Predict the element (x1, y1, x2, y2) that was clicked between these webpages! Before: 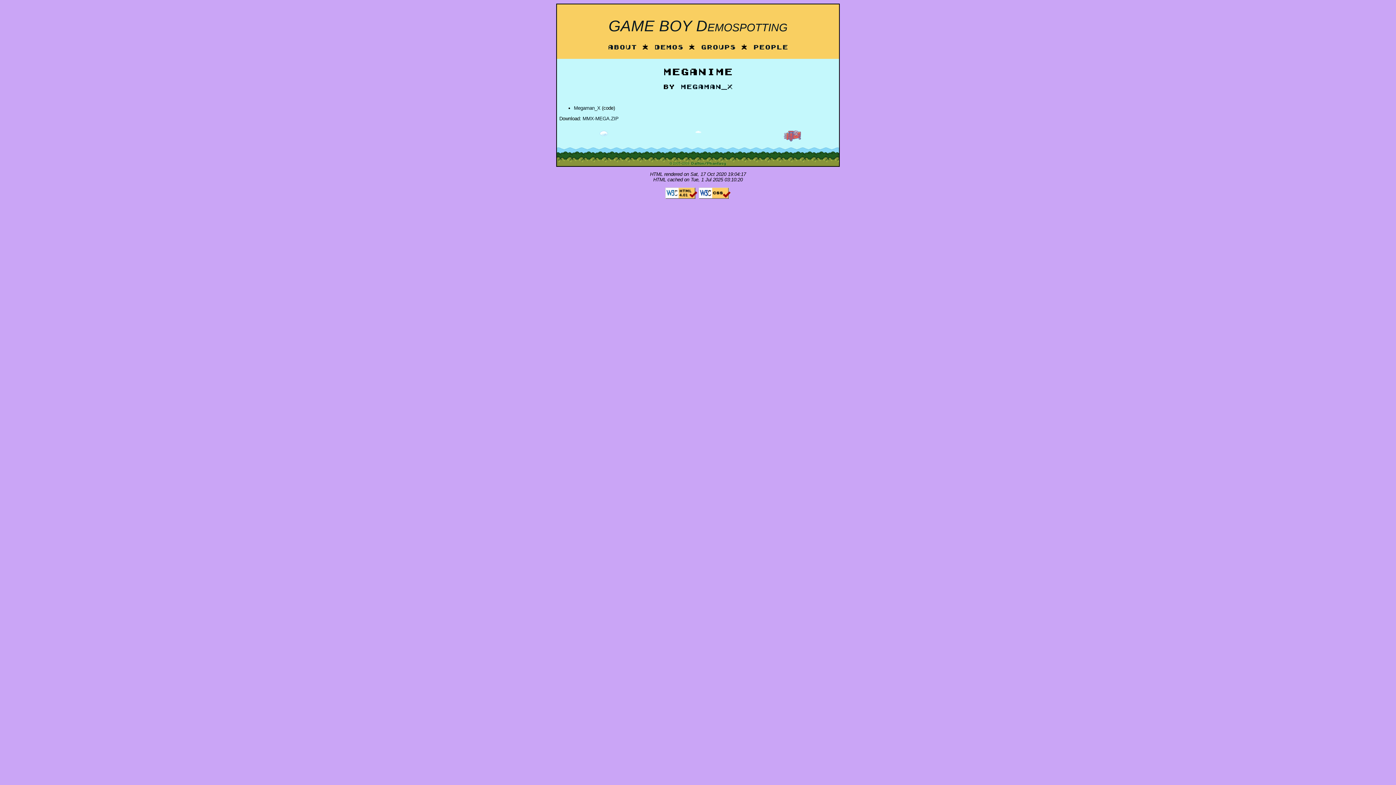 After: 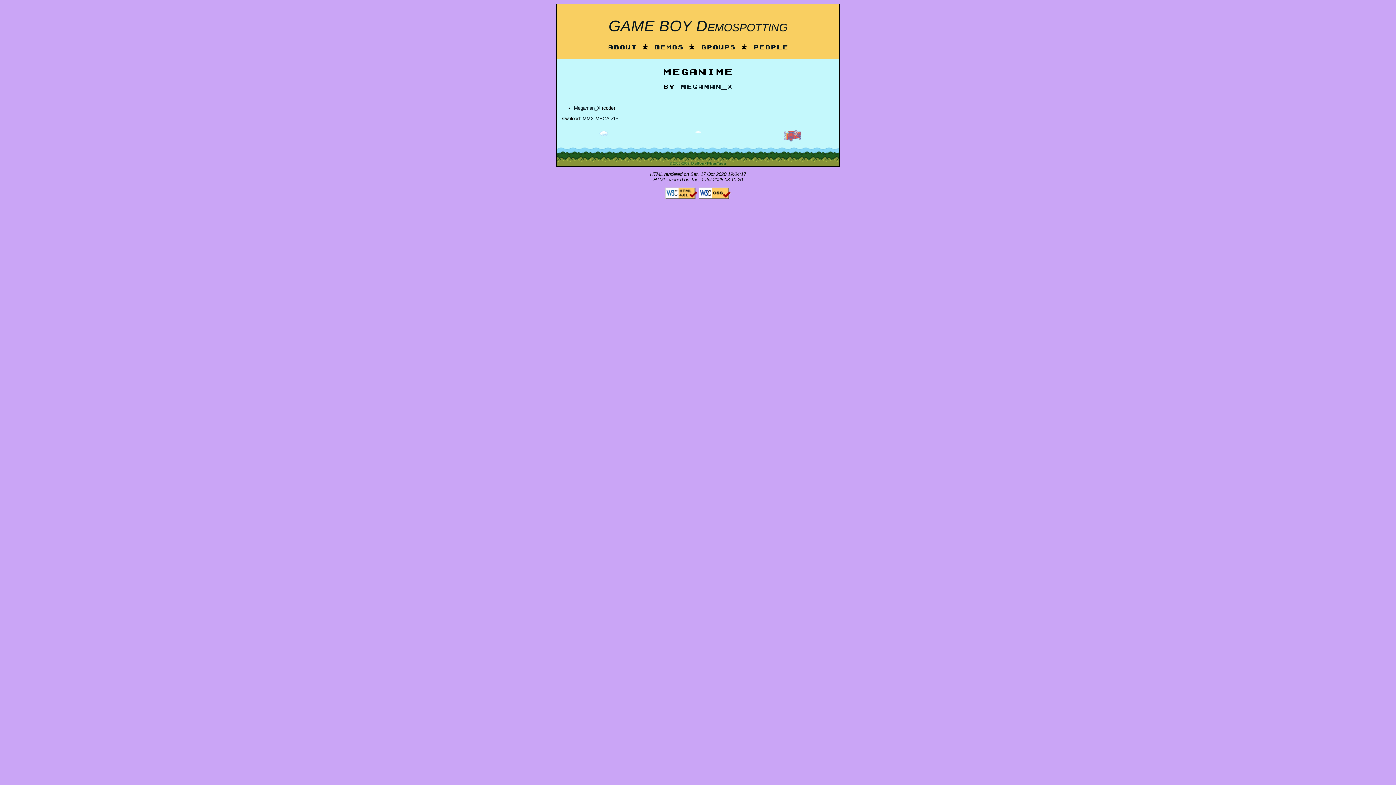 Action: label: MMX-MEGA.ZIP bbox: (582, 115, 618, 121)